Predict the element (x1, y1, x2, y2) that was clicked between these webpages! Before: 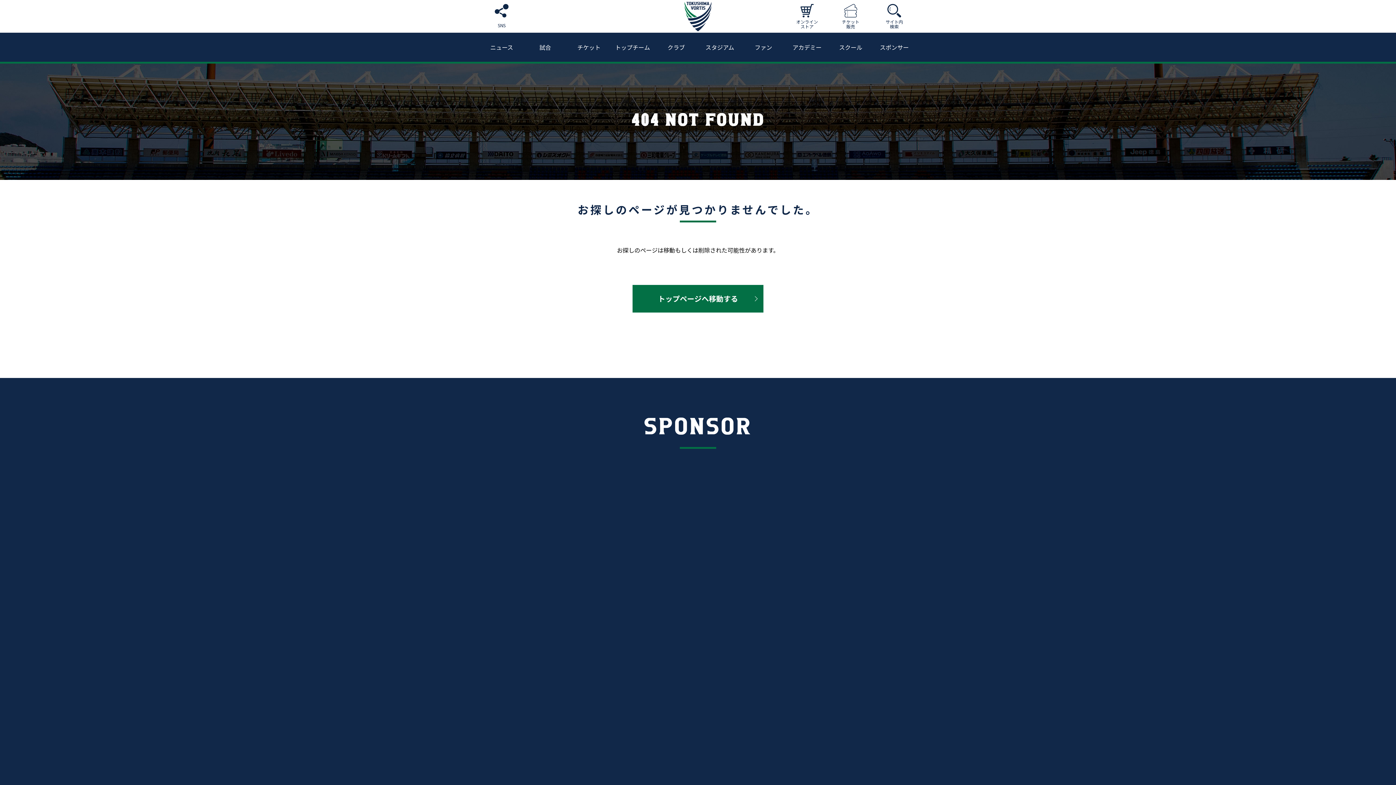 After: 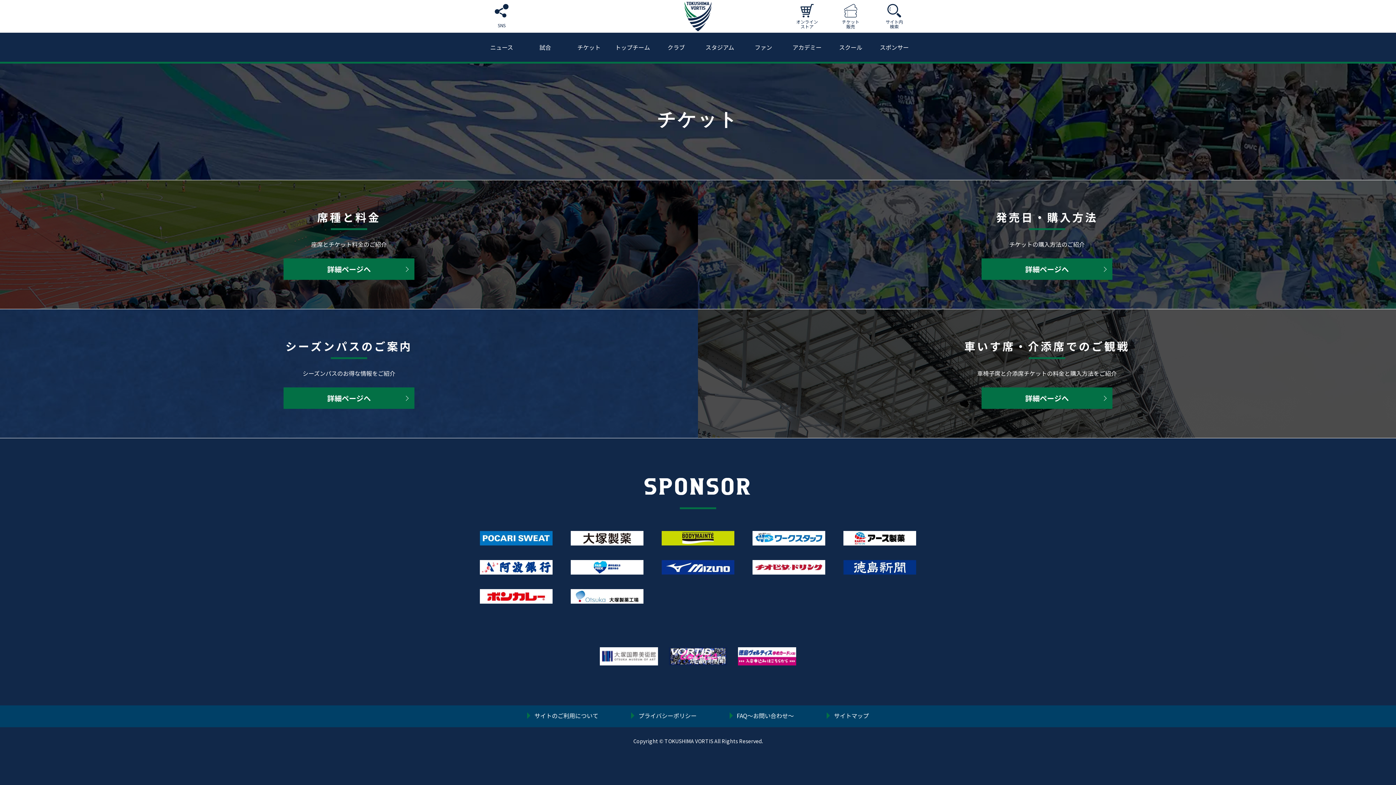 Action: label: チケット bbox: (567, 32, 610, 61)